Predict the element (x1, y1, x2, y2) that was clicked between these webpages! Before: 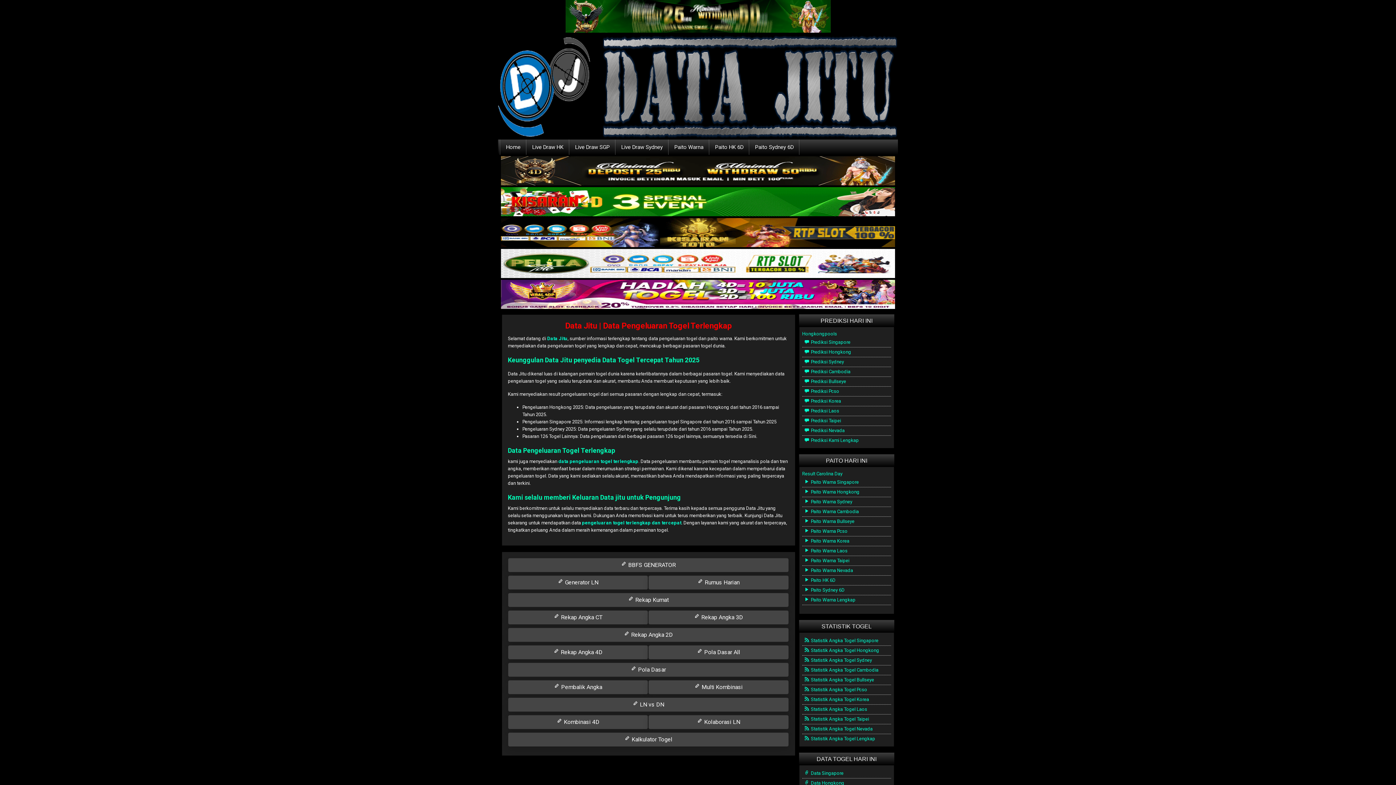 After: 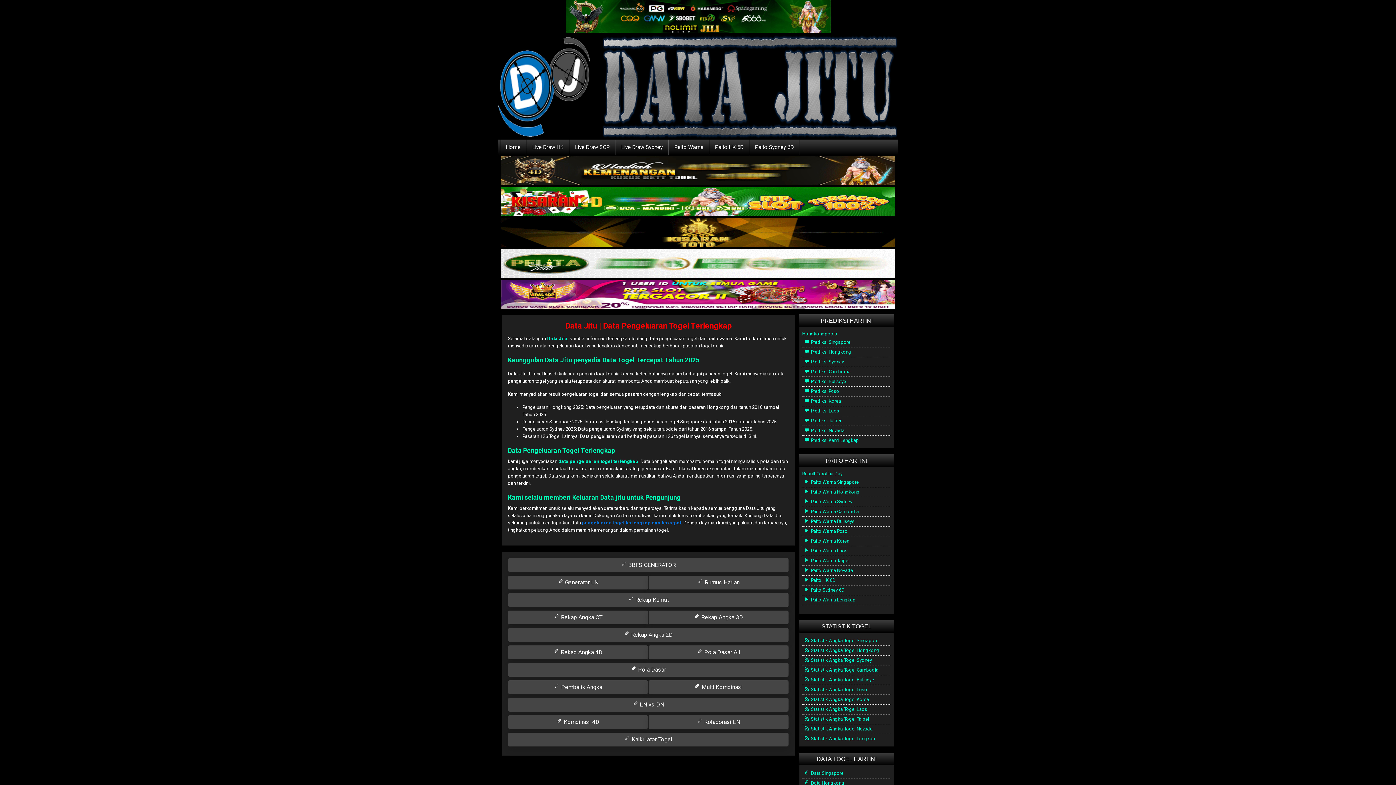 Action: bbox: (582, 520, 681, 525) label: pengeluaran togel terlengkap dan tercepat